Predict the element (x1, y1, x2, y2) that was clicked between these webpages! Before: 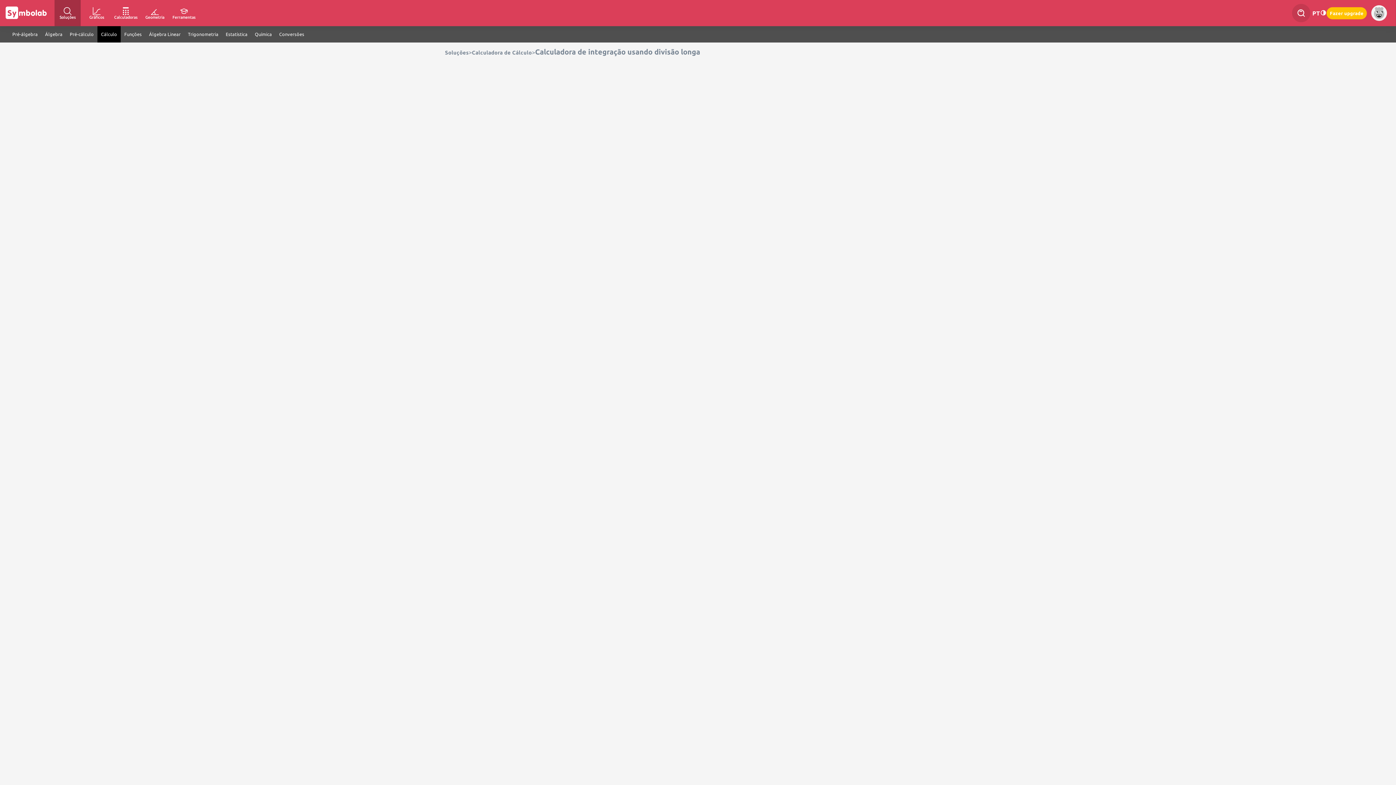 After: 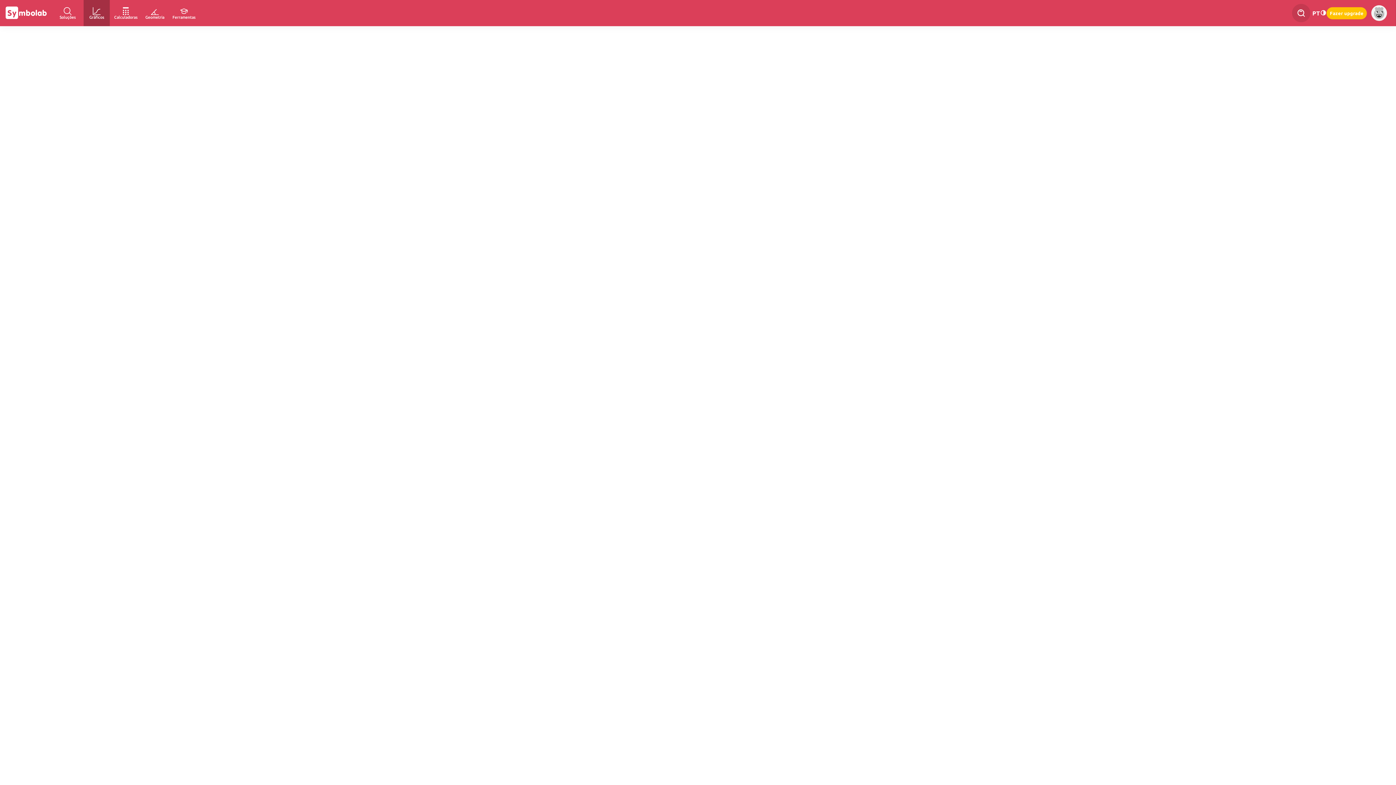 Action: label: Gráficos bbox: (83, 0, 109, 26)